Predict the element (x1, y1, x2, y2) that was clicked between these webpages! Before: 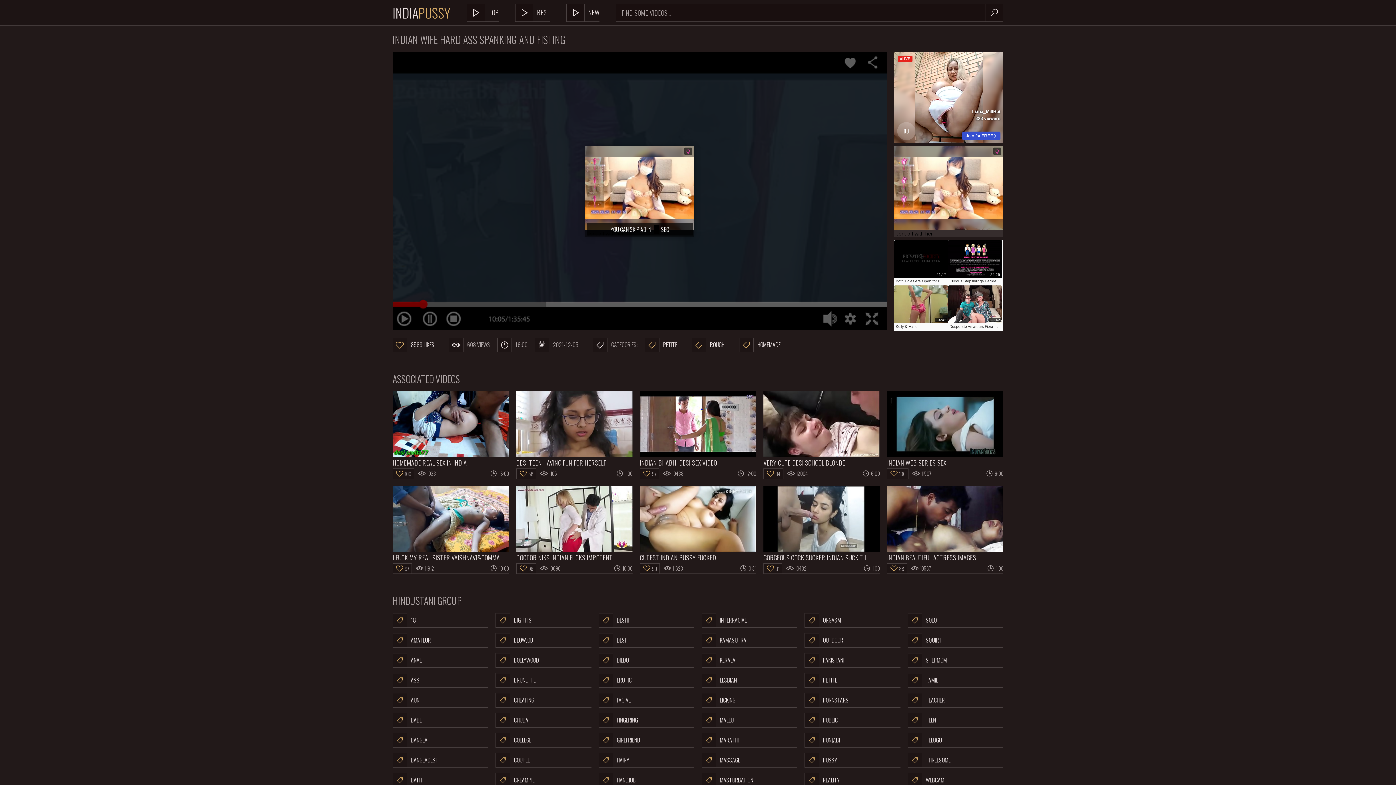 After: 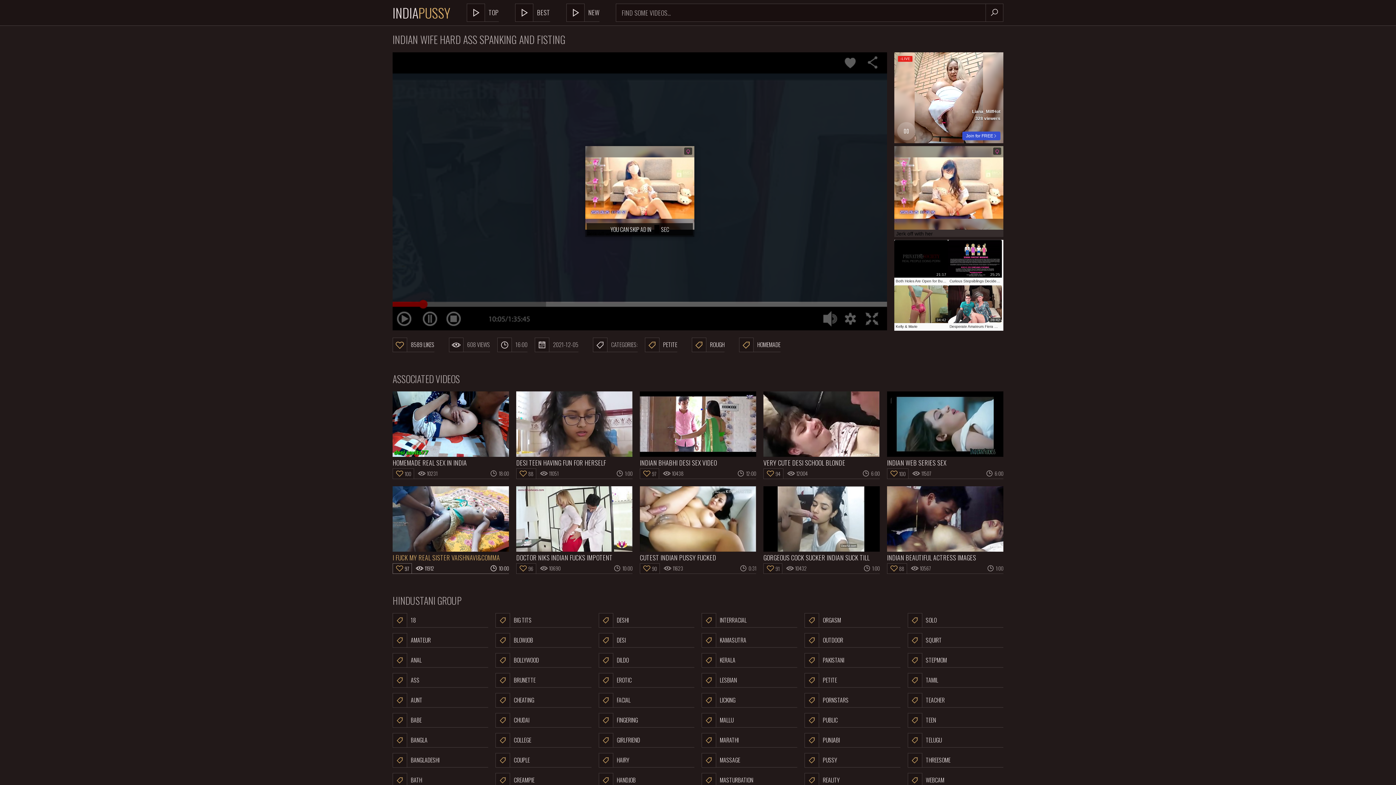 Action: label: I FUCK MY REAL SISTER VAISHNAVI&COMMA SHE WEARING GREEN SHARE AND I CUM ON HER THIGH bbox: (392, 486, 509, 561)